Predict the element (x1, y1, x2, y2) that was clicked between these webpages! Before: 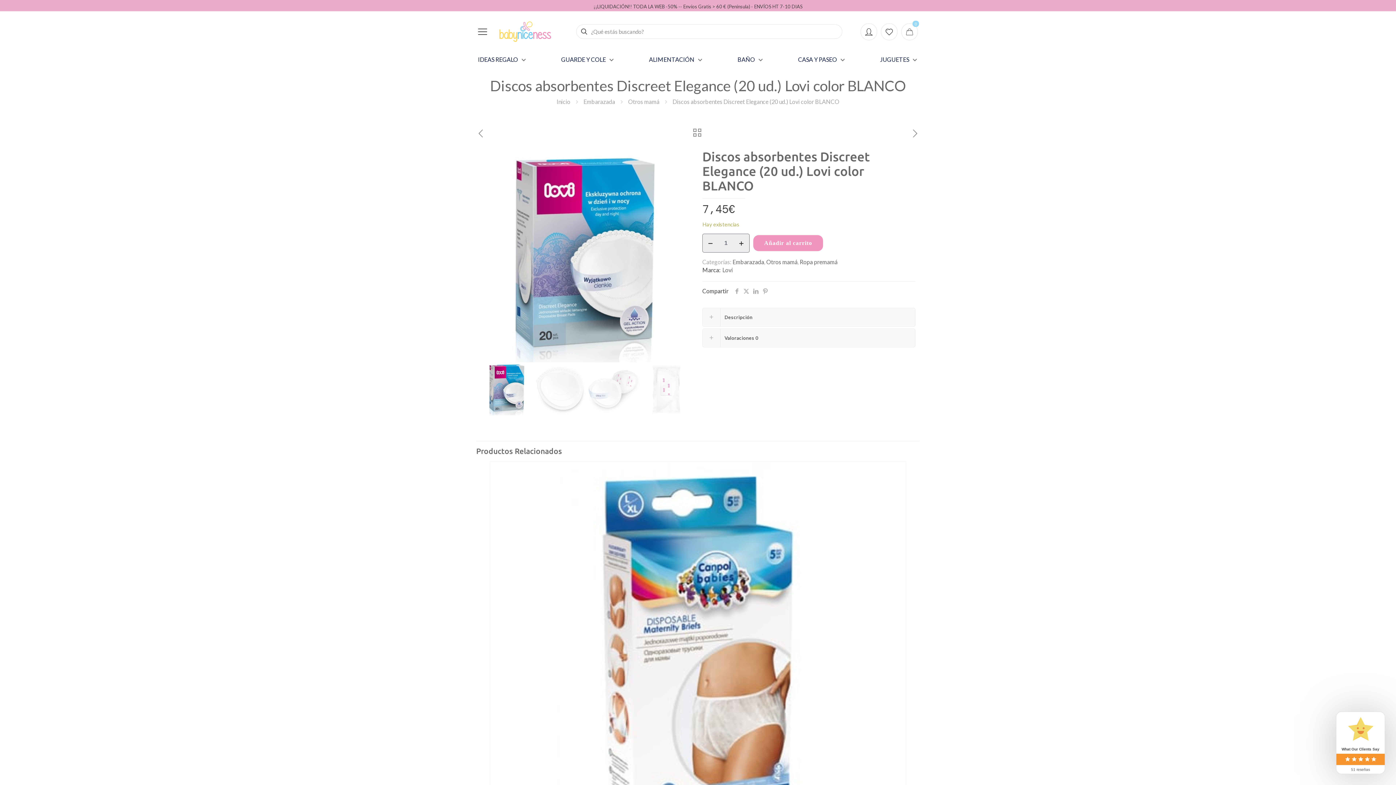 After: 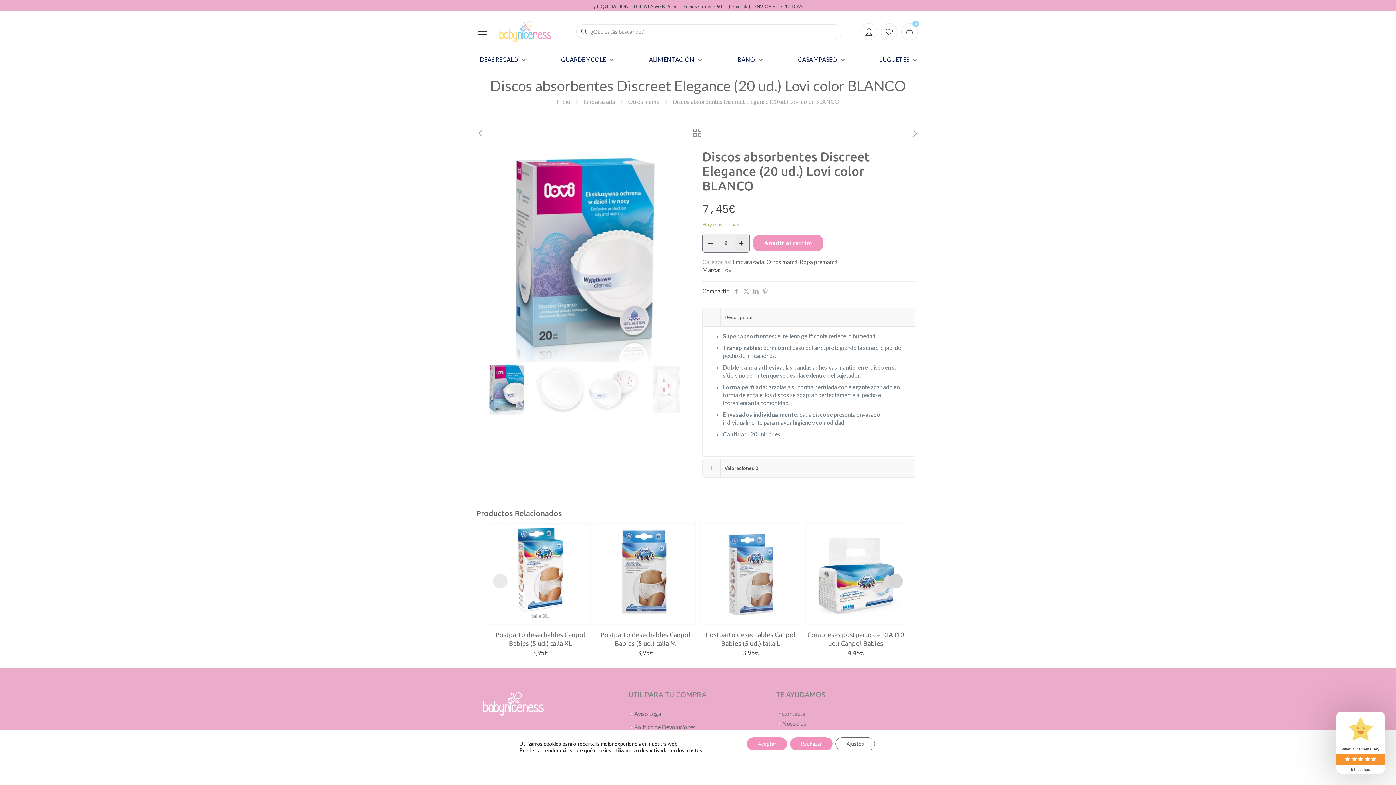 Action: bbox: (735, 235, 748, 250)